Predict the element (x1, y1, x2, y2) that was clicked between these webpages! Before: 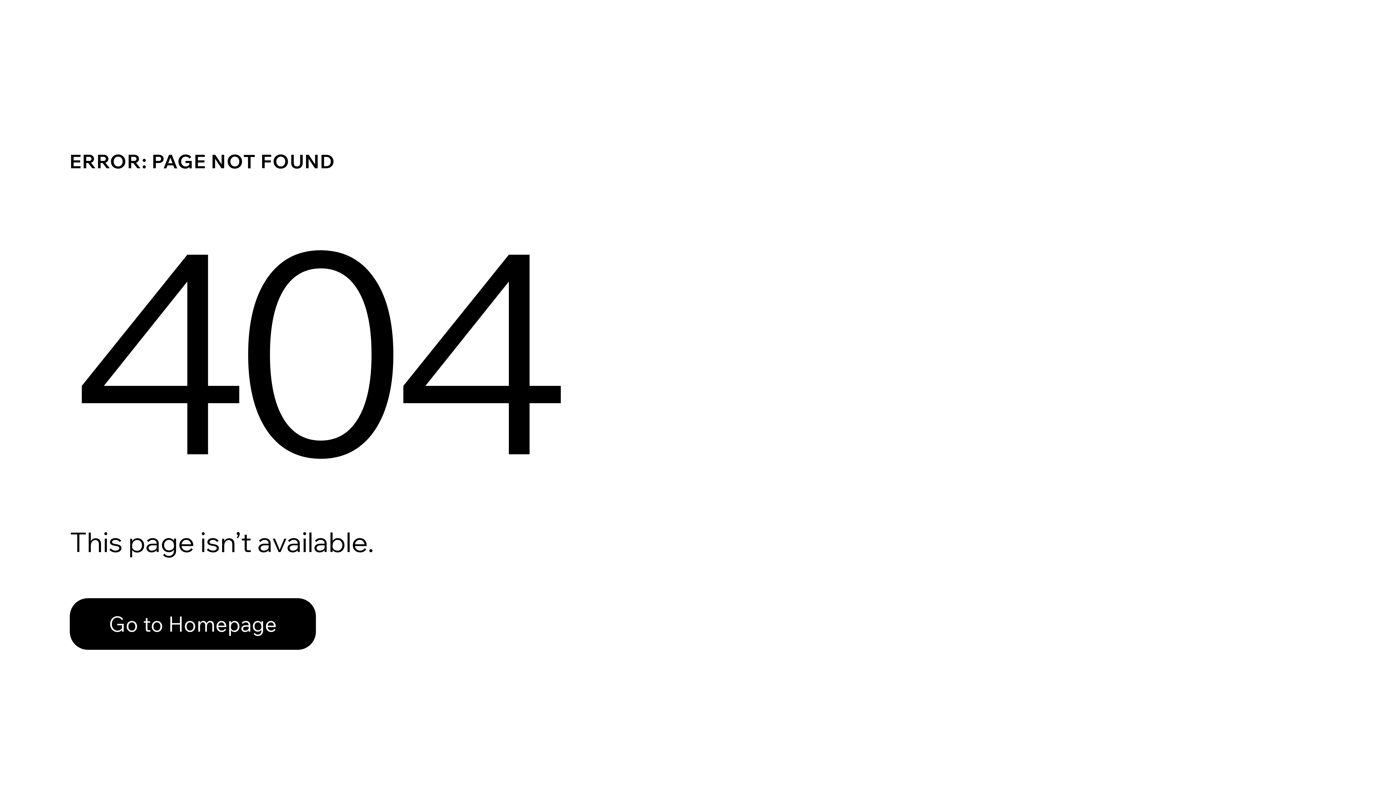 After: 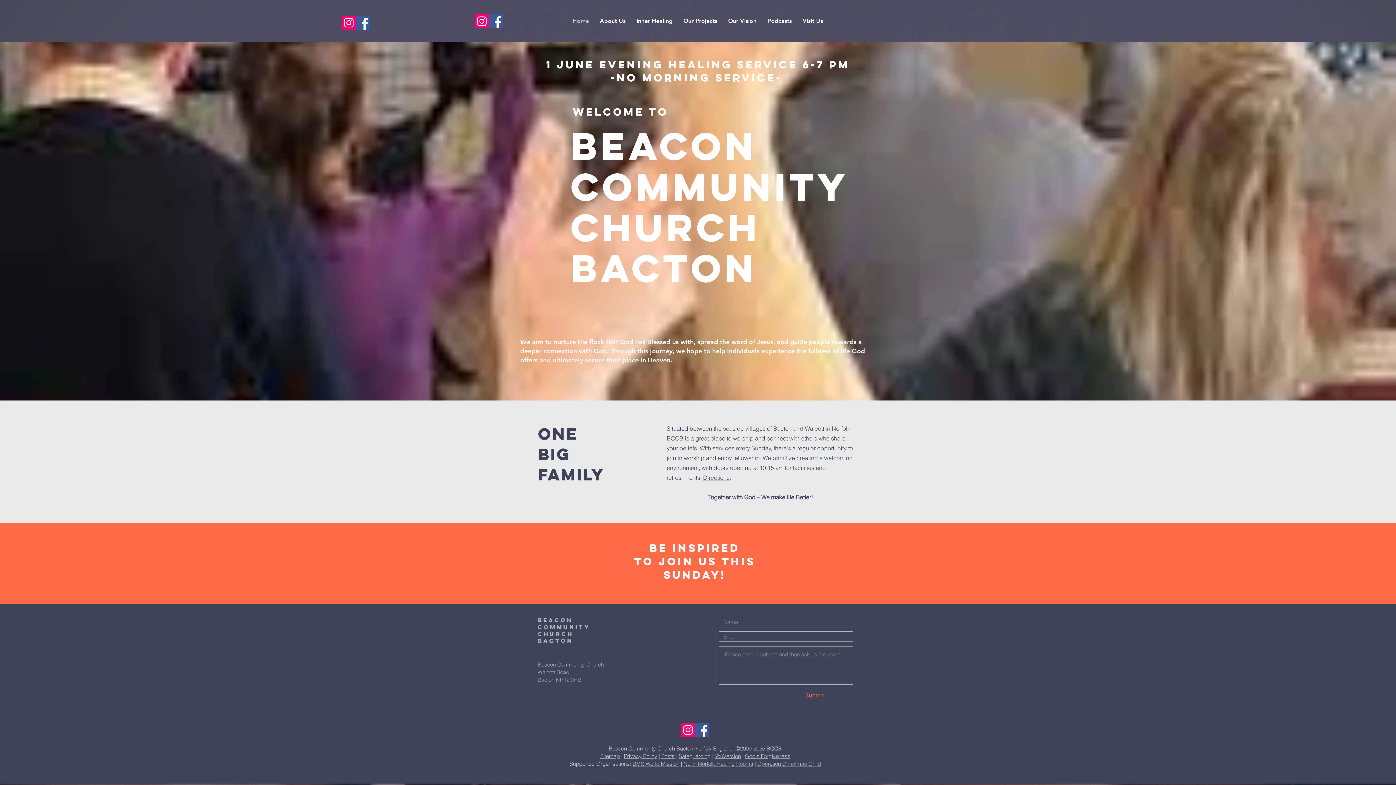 Action: label: Go to Homepage bbox: (69, 598, 316, 650)